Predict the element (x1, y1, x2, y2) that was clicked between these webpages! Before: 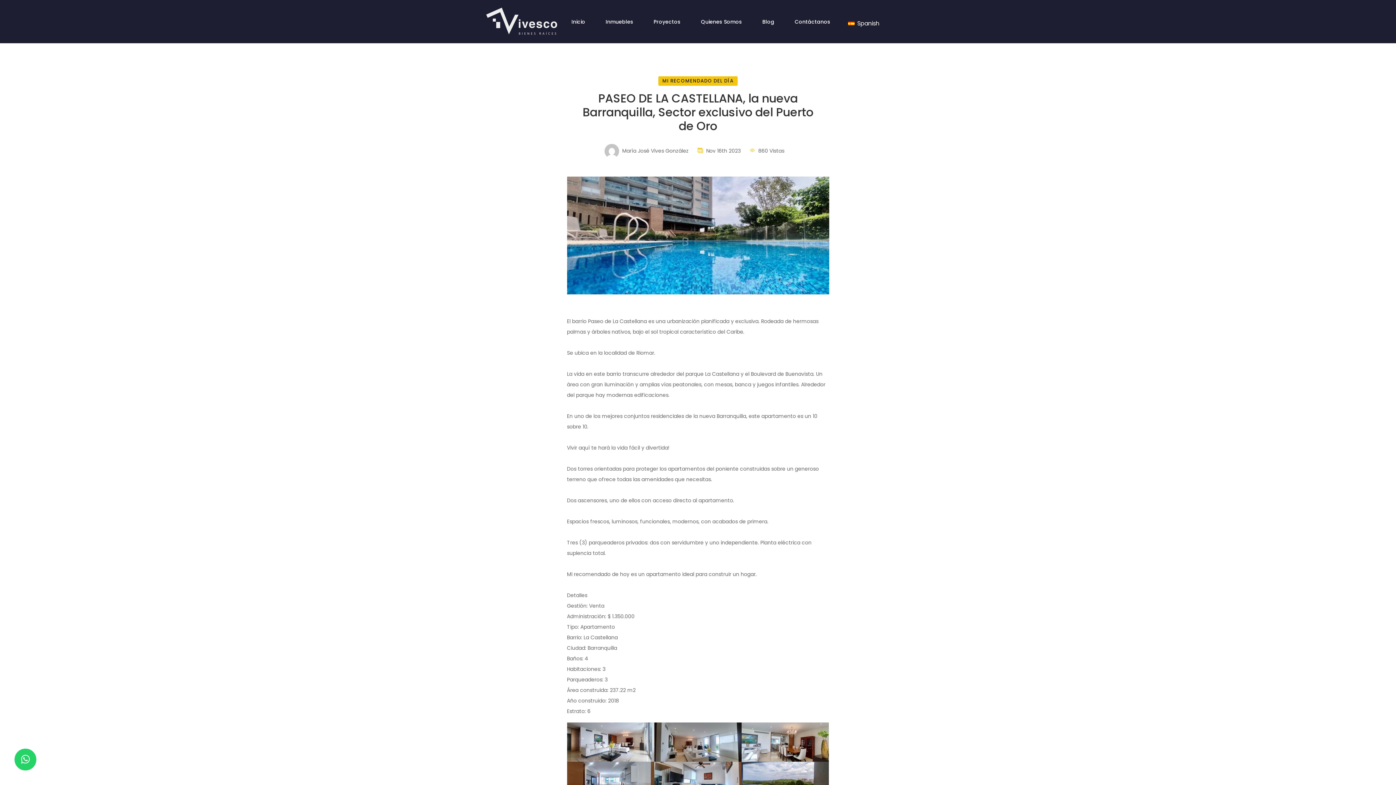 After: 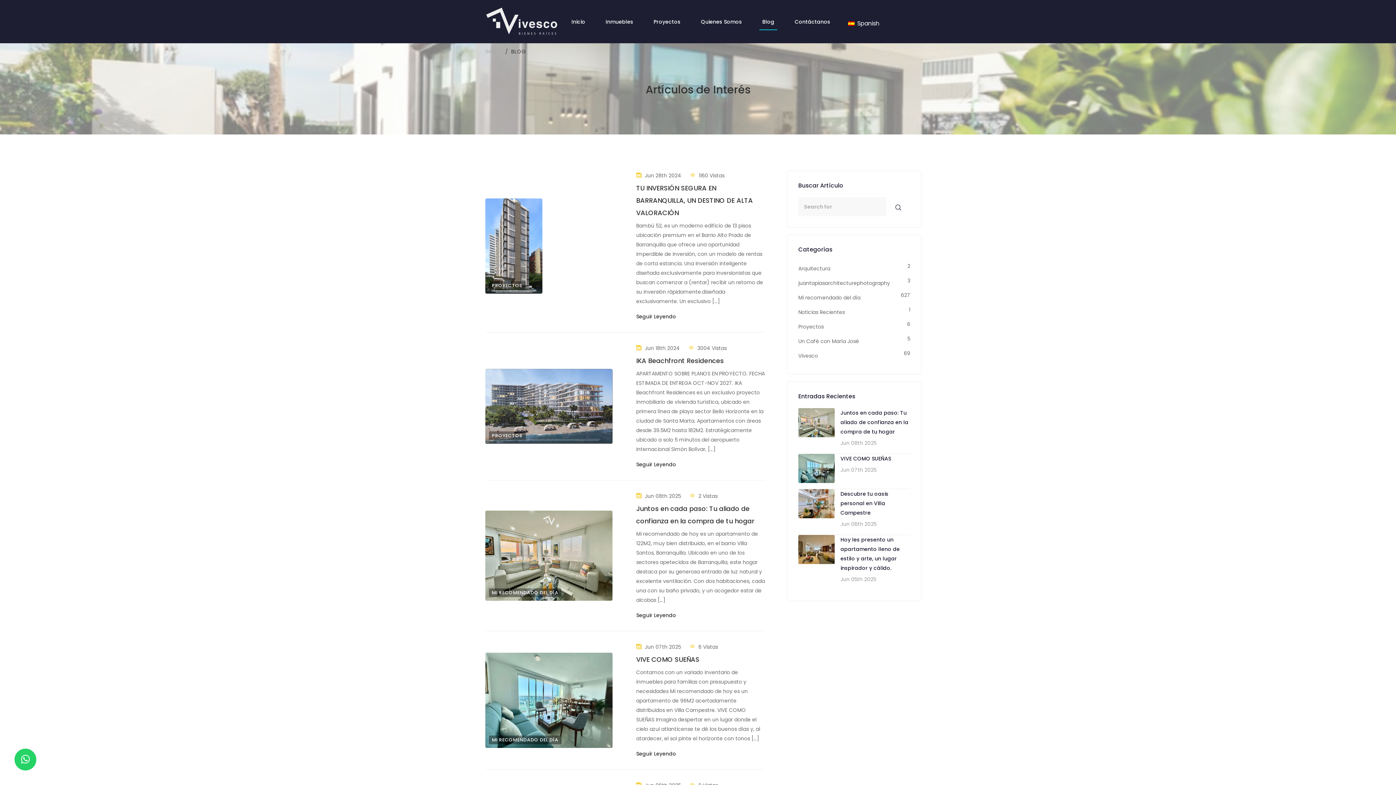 Action: bbox: (759, 14, 777, 29) label: Blog